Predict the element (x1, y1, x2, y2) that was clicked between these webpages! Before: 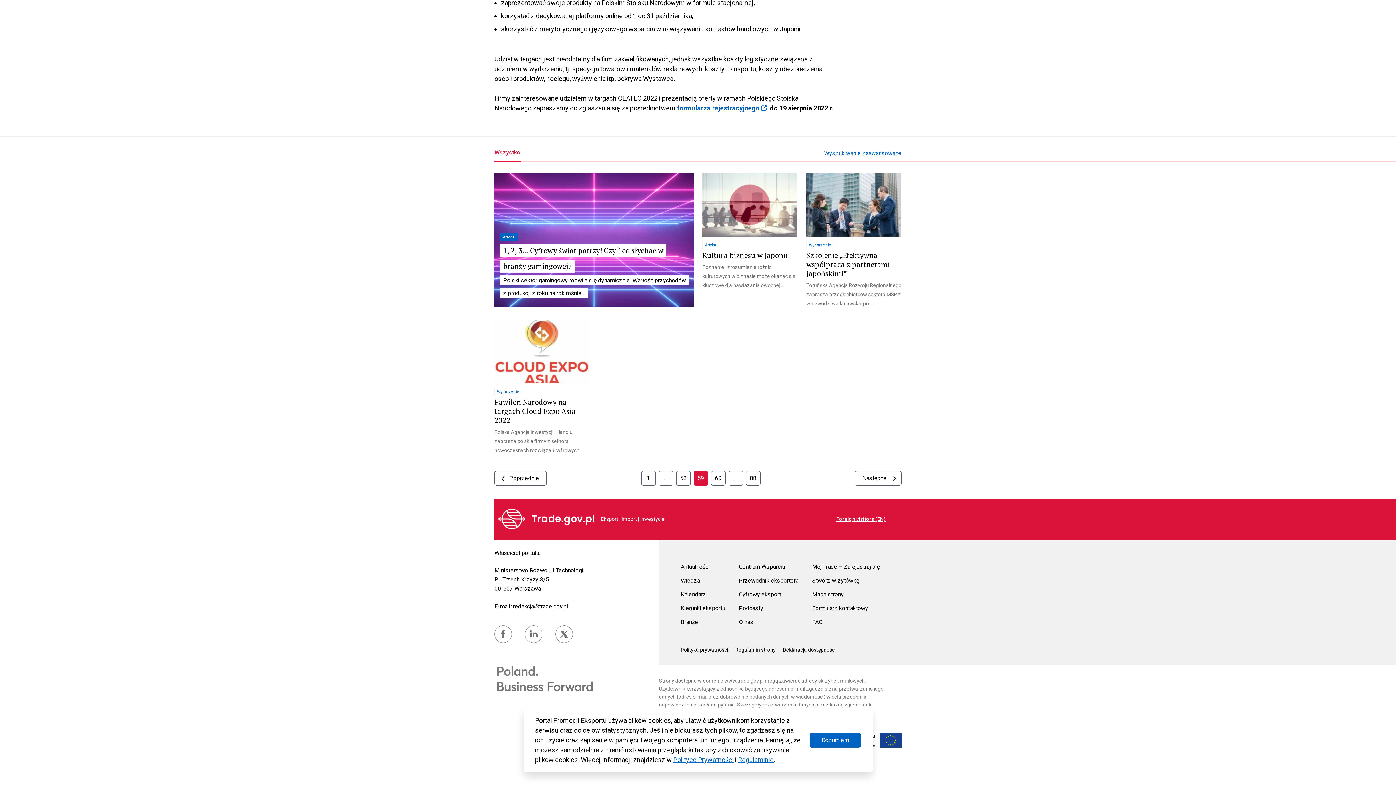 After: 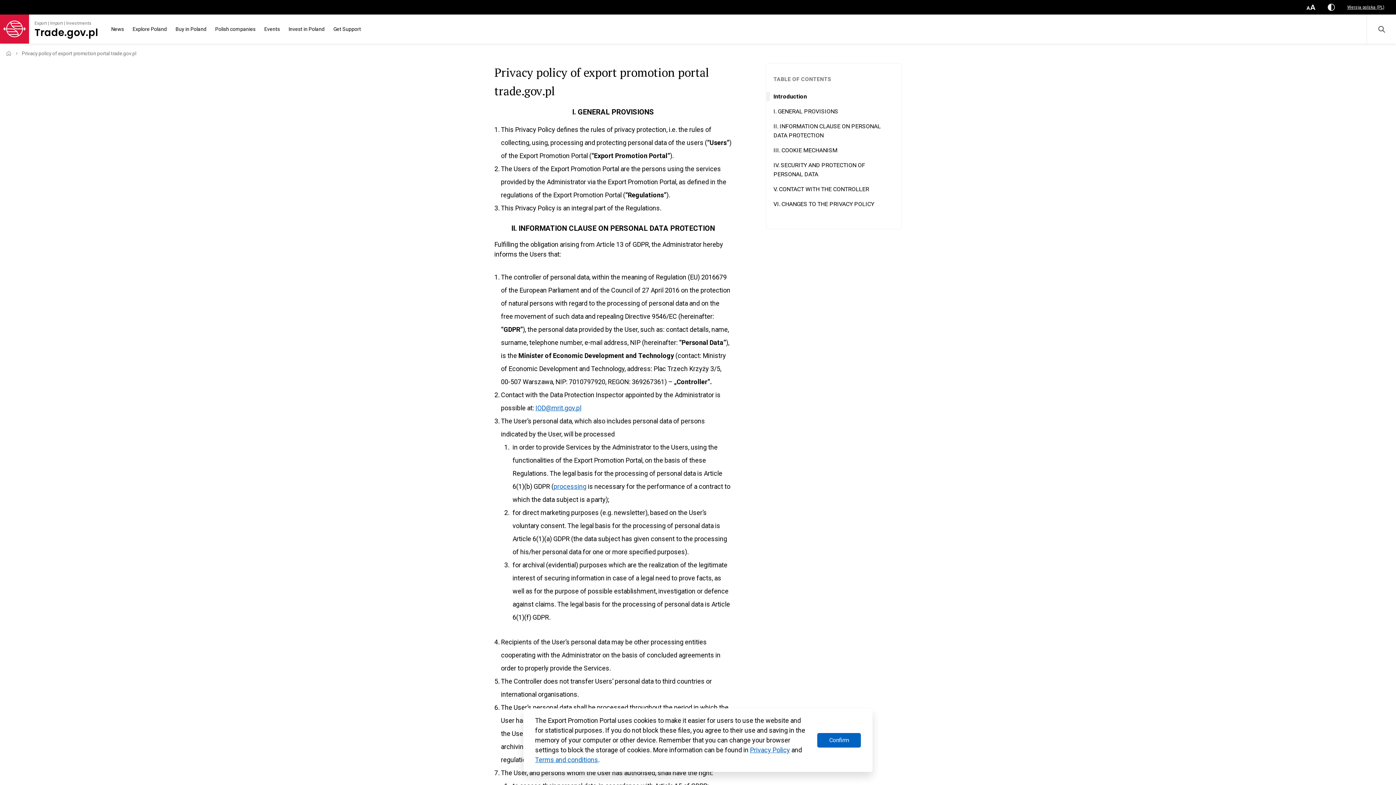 Action: bbox: (680, 647, 728, 653) label: Polityka prywatności